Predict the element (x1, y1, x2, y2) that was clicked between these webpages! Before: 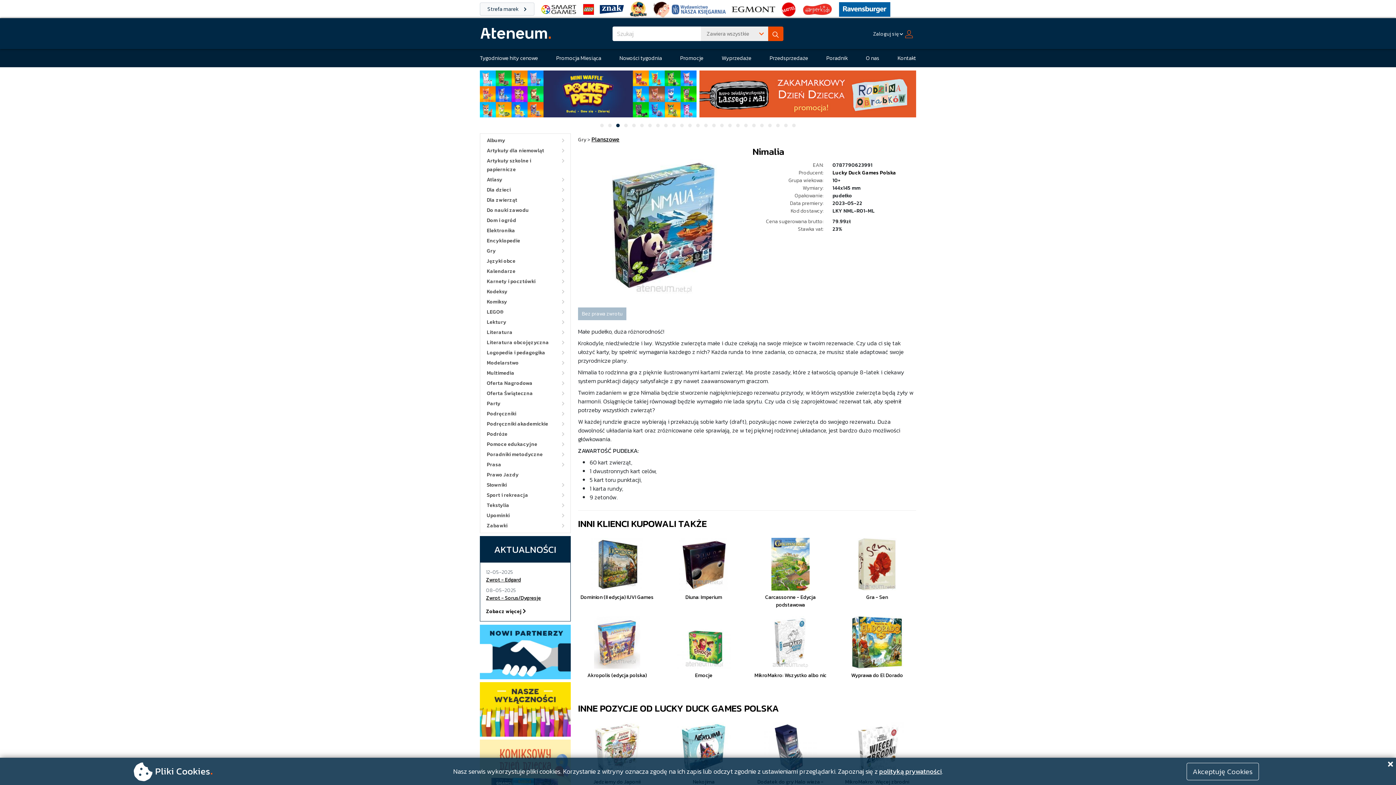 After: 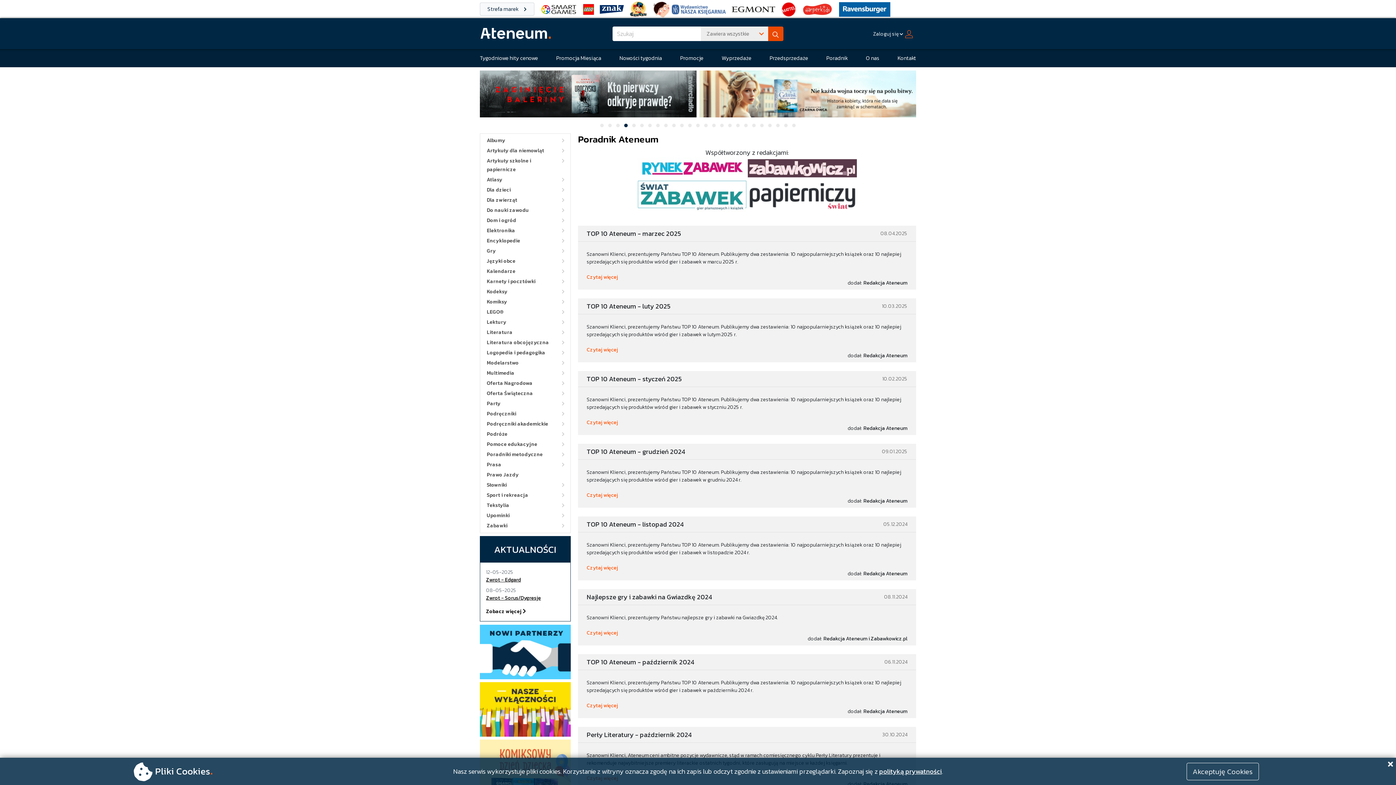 Action: bbox: (826, 49, 848, 66) label: Poradnik